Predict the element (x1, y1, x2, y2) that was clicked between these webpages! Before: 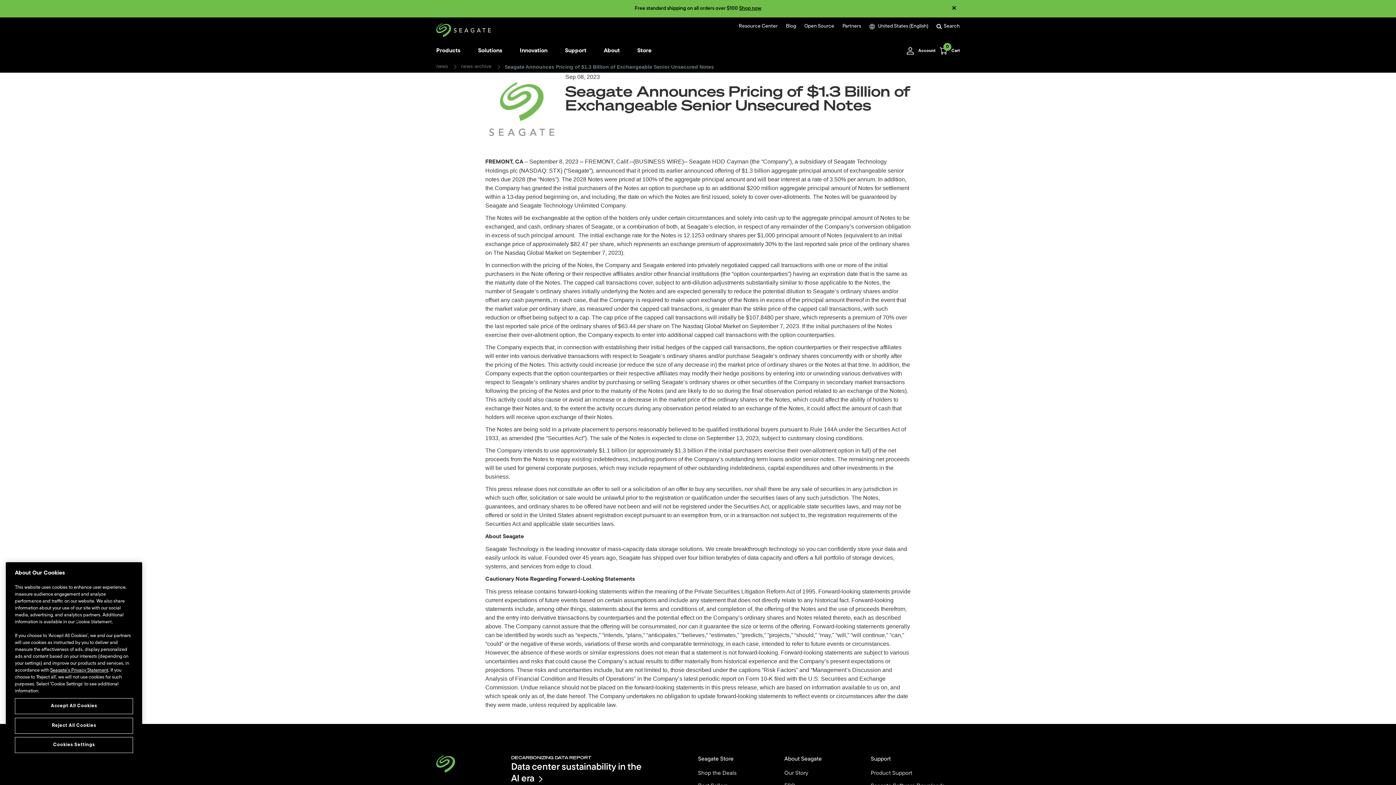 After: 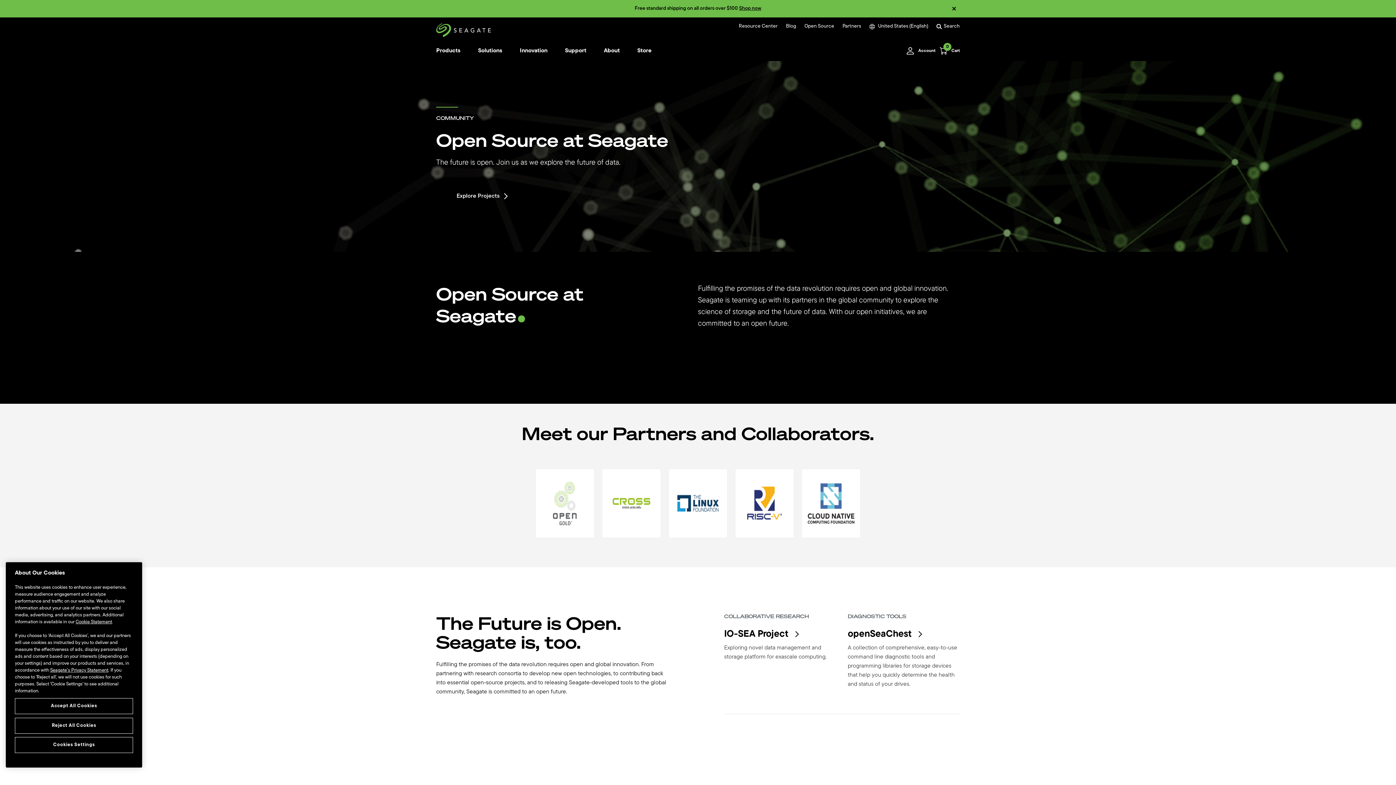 Action: label: Open Source bbox: (804, 23, 834, 29)